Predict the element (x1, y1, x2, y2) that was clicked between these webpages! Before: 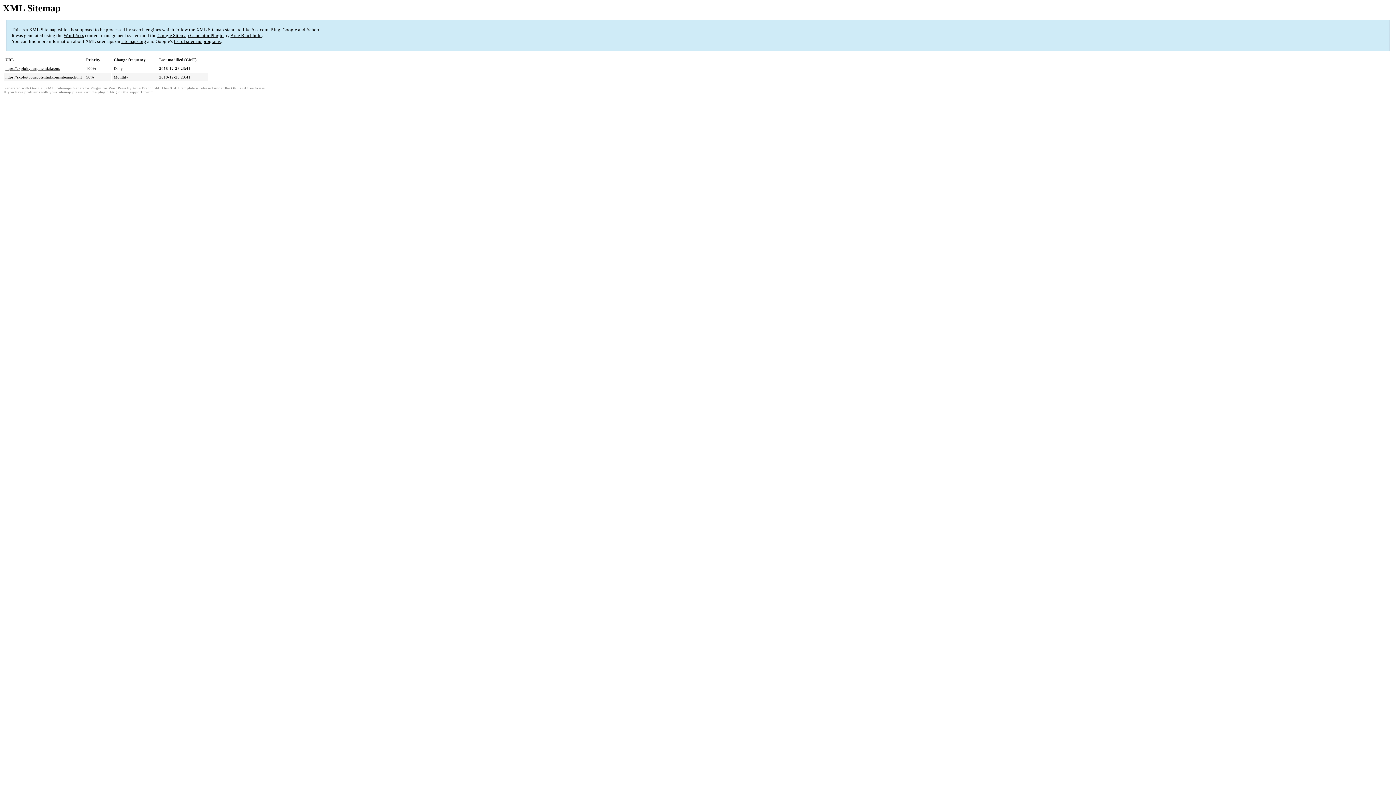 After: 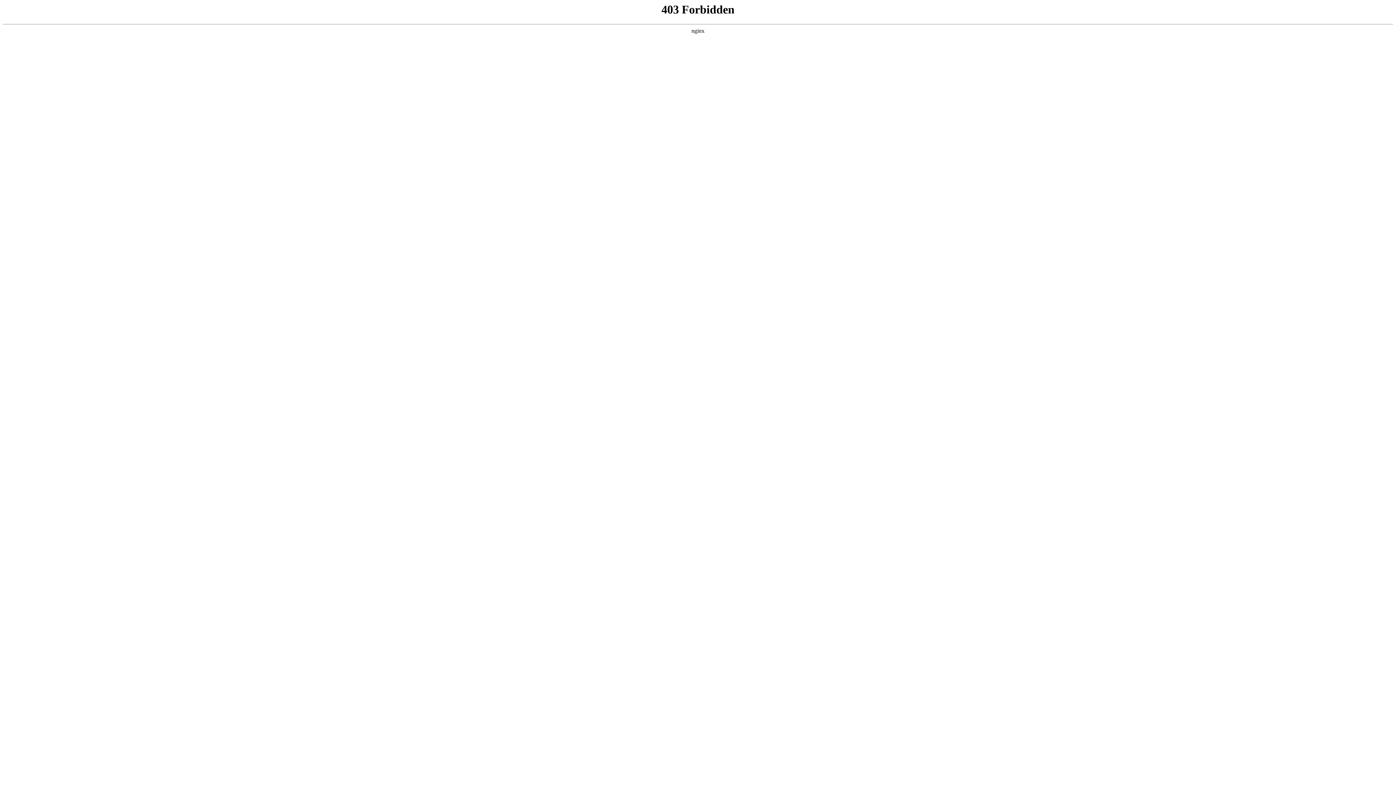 Action: bbox: (129, 90, 153, 94) label: support forum